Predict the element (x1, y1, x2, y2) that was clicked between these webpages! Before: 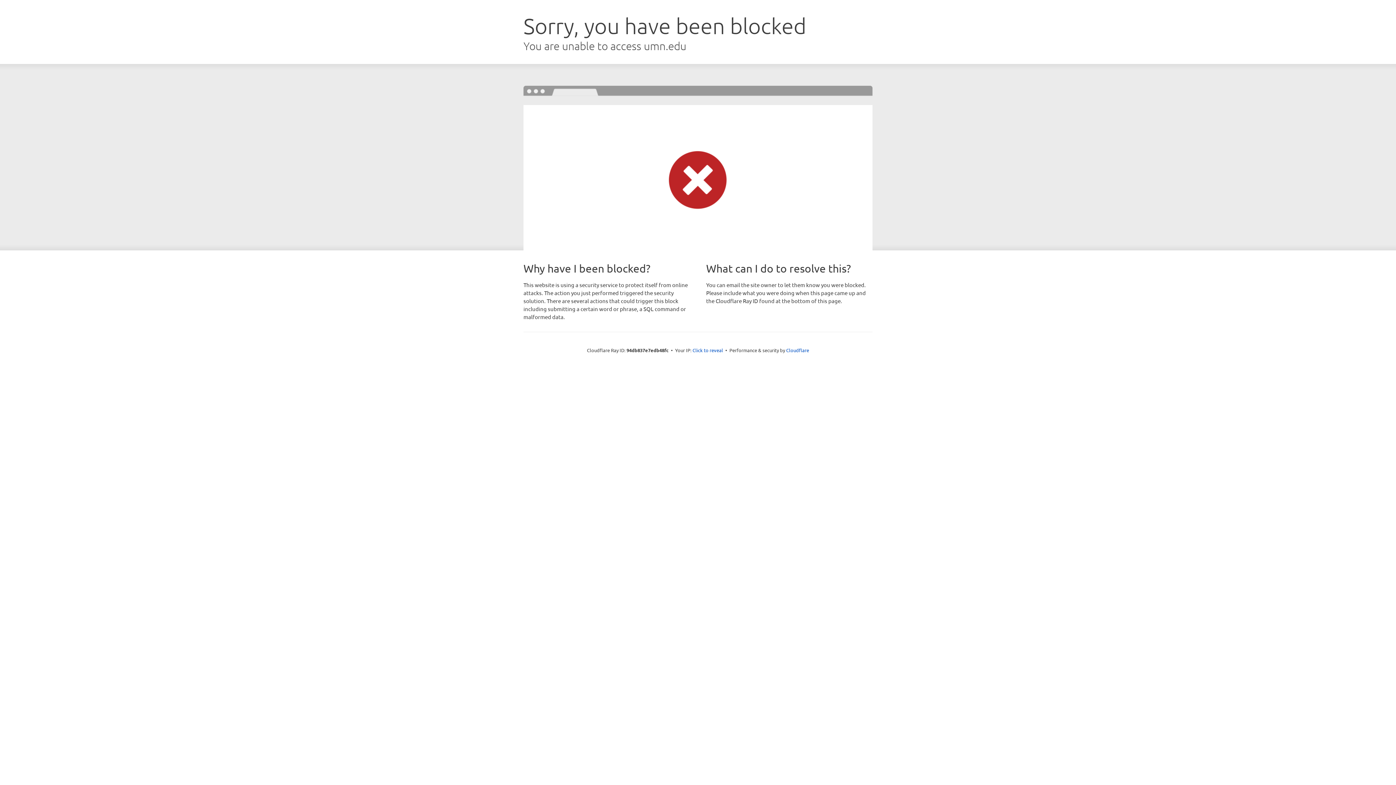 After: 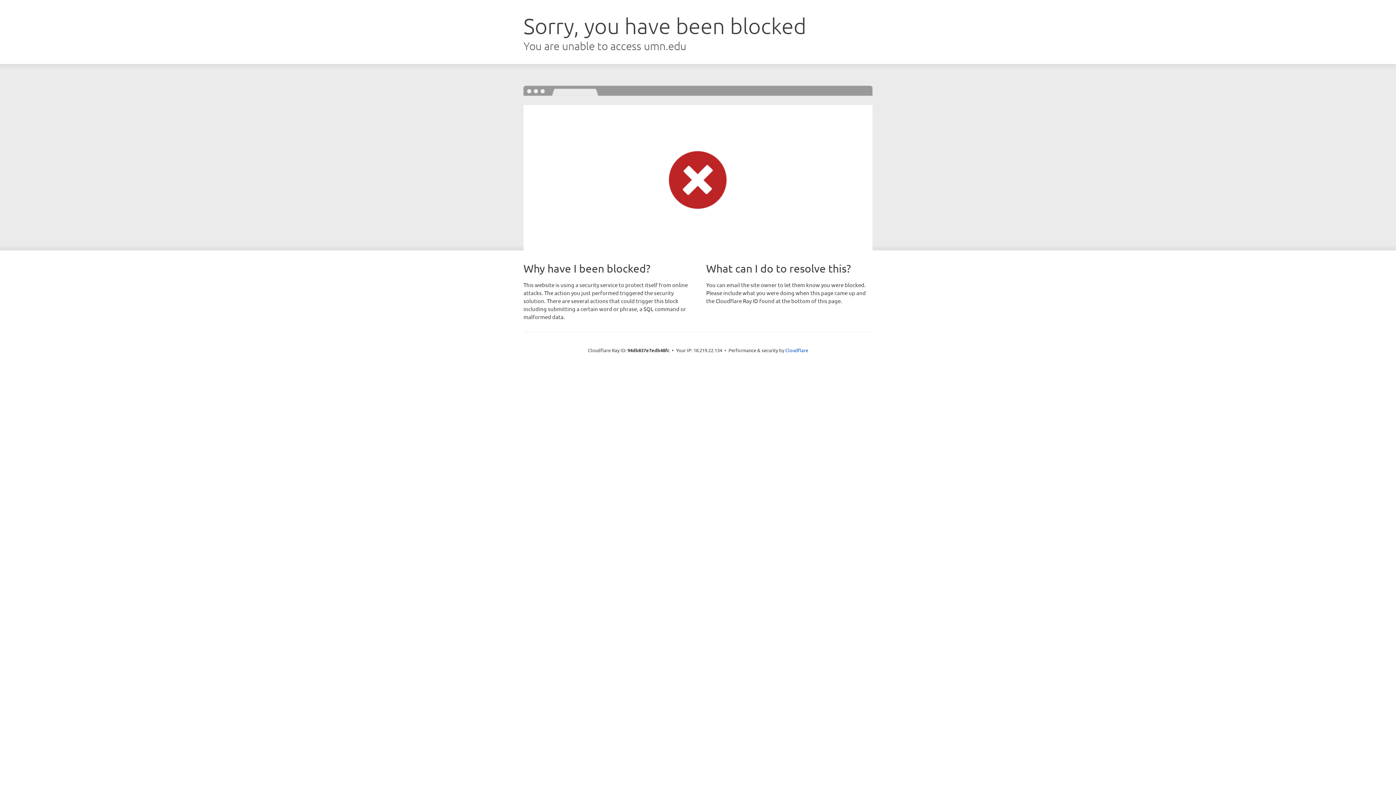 Action: bbox: (692, 346, 723, 353) label: Click to reveal